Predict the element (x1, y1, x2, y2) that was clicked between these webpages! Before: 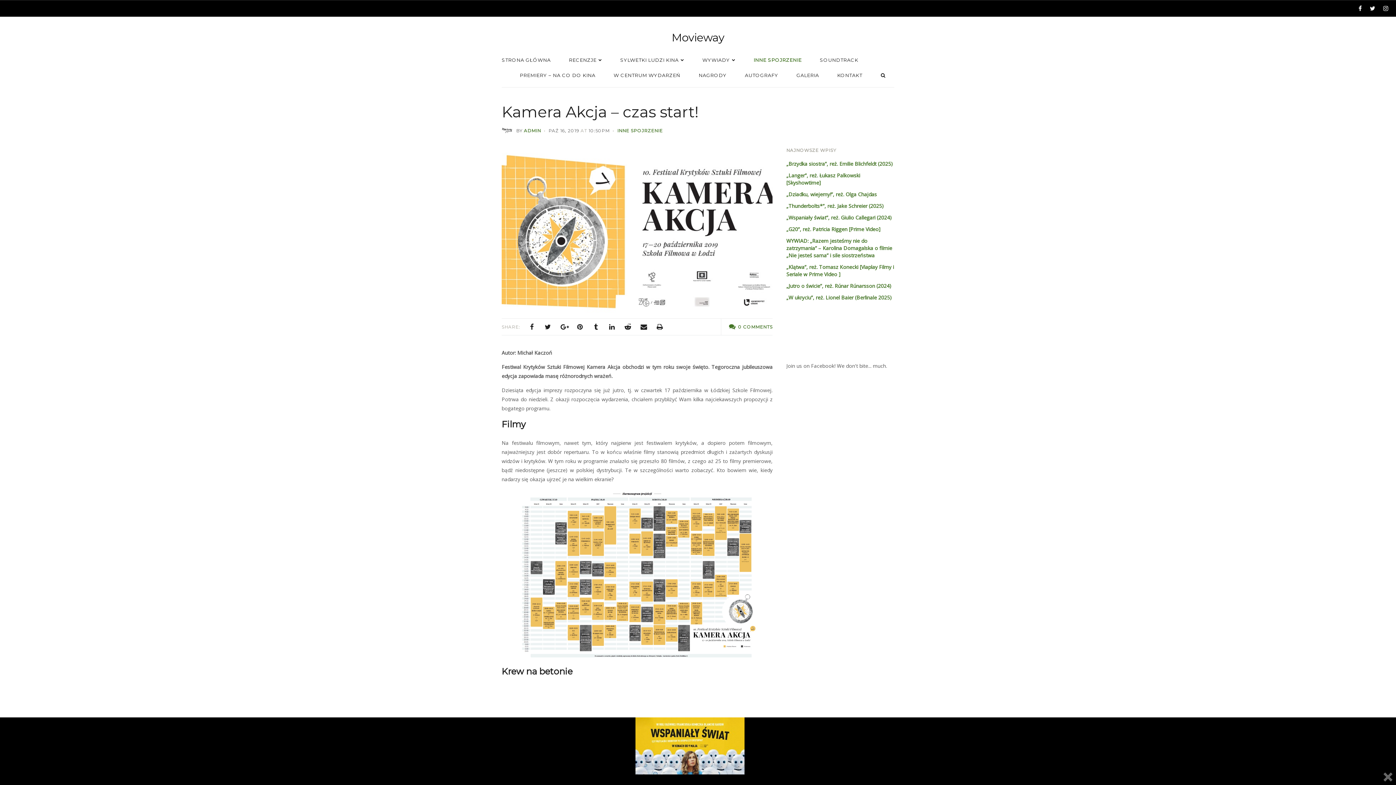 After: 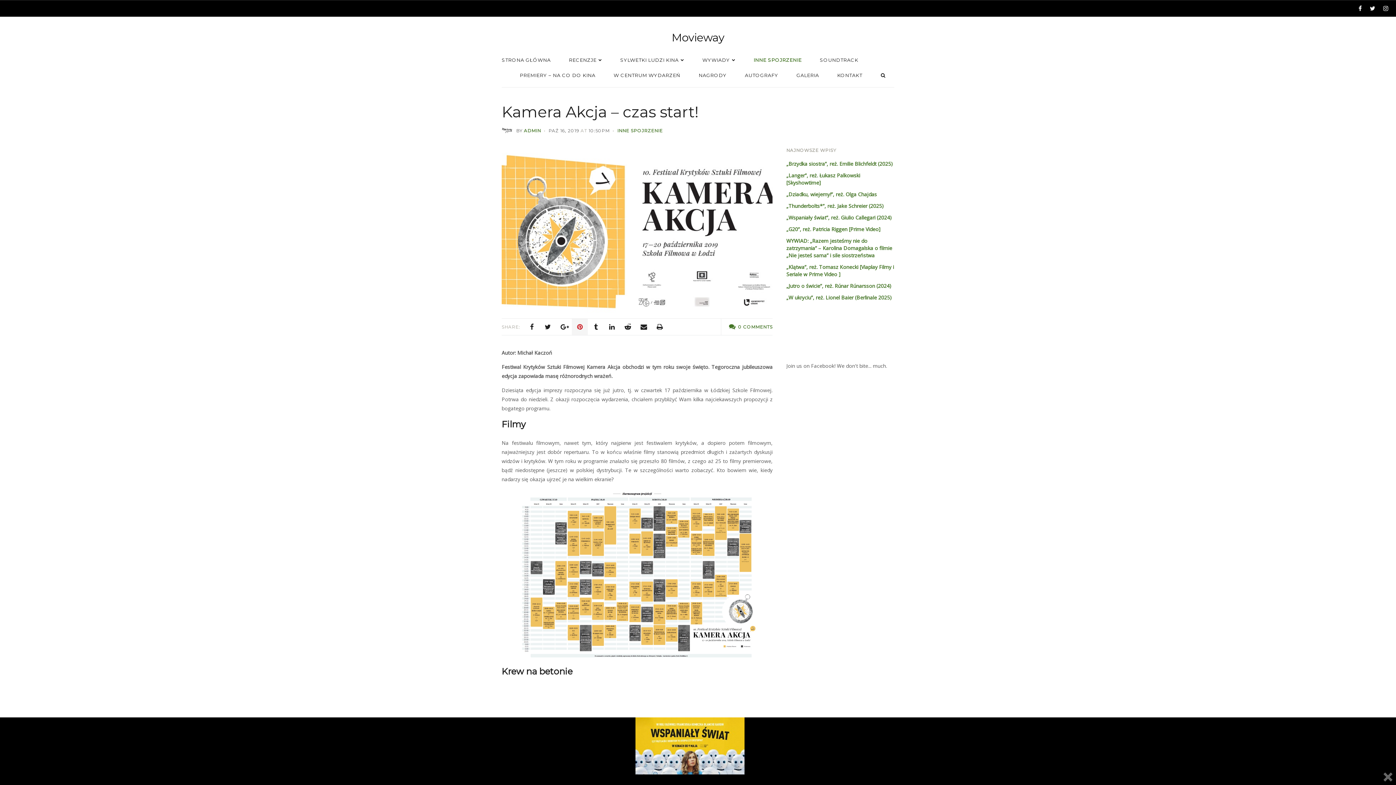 Action: bbox: (572, 318, 588, 335)